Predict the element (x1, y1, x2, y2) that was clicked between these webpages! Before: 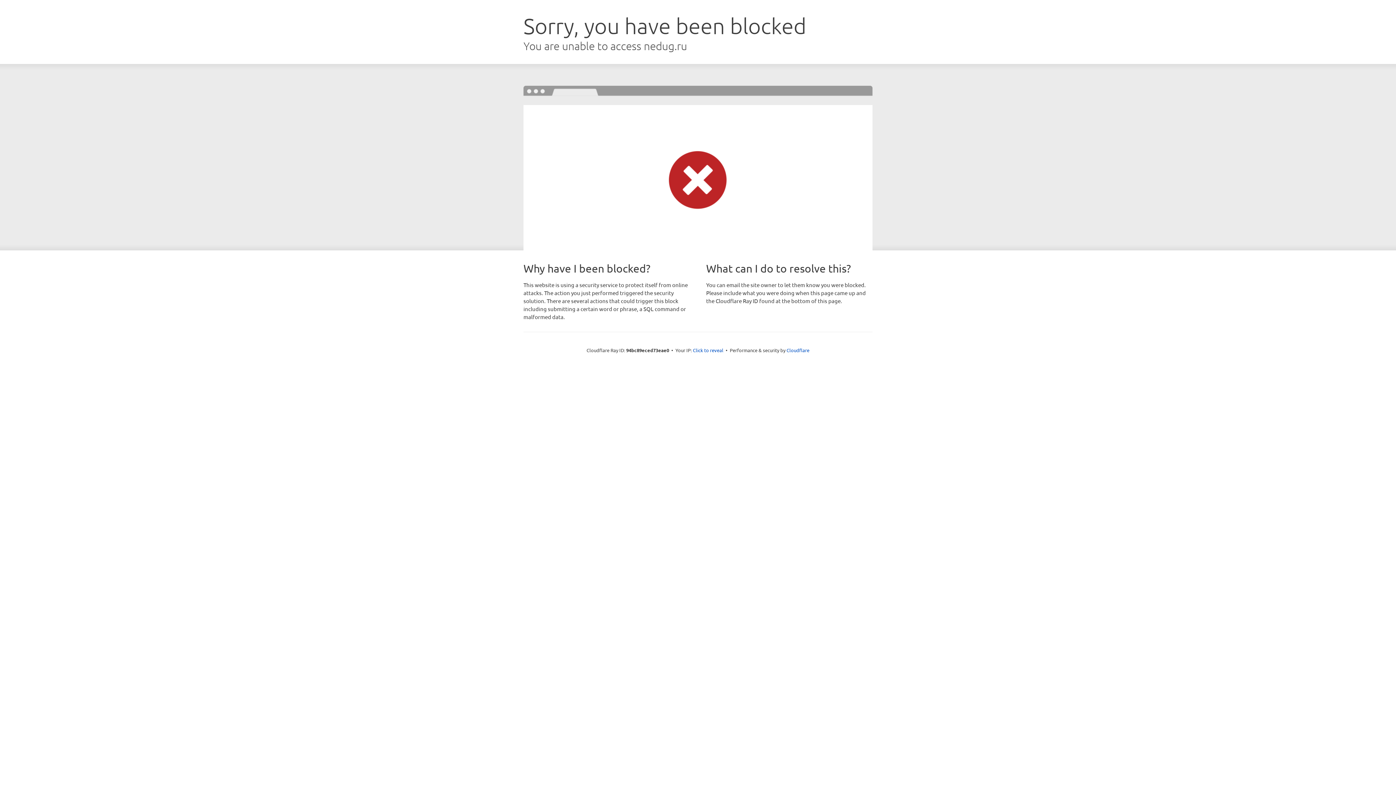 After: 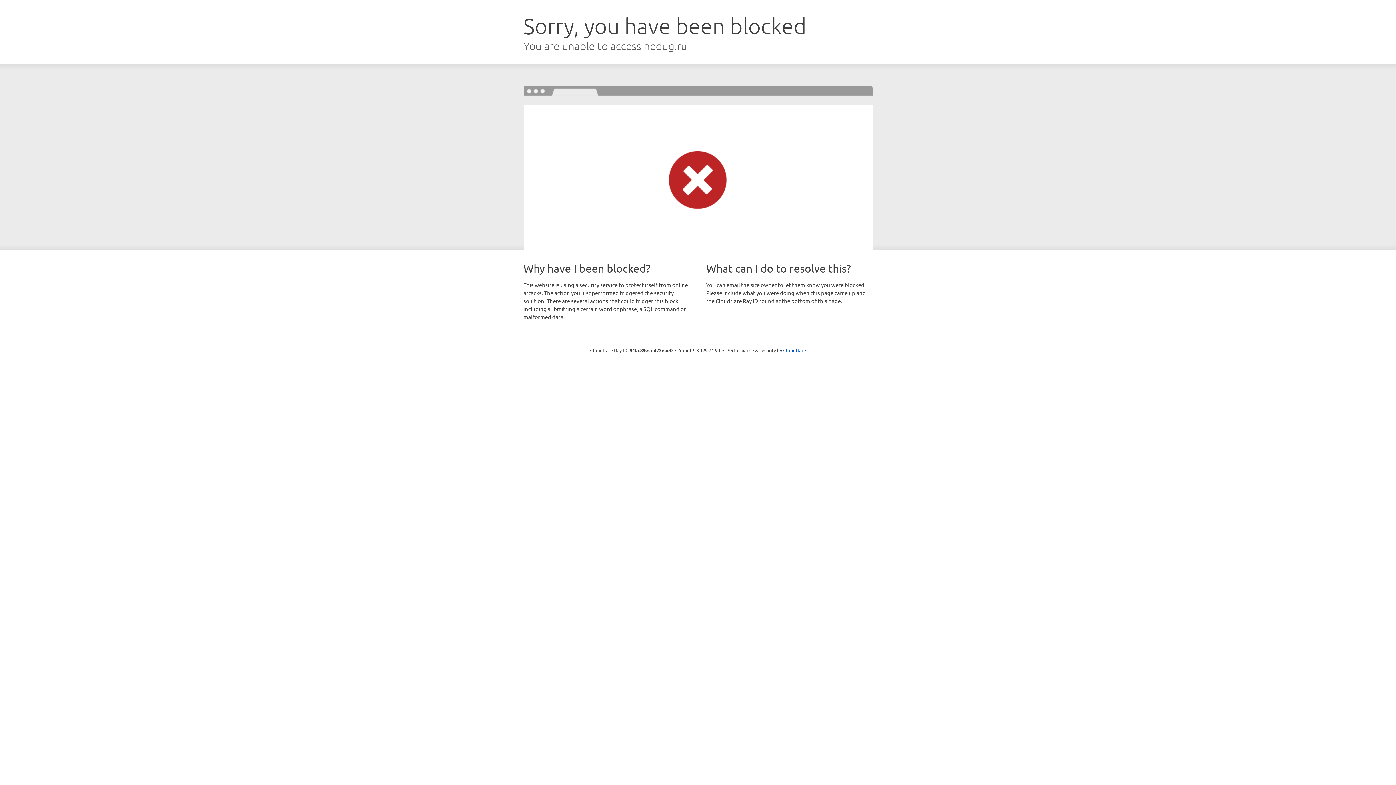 Action: bbox: (693, 346, 723, 353) label: Click to reveal